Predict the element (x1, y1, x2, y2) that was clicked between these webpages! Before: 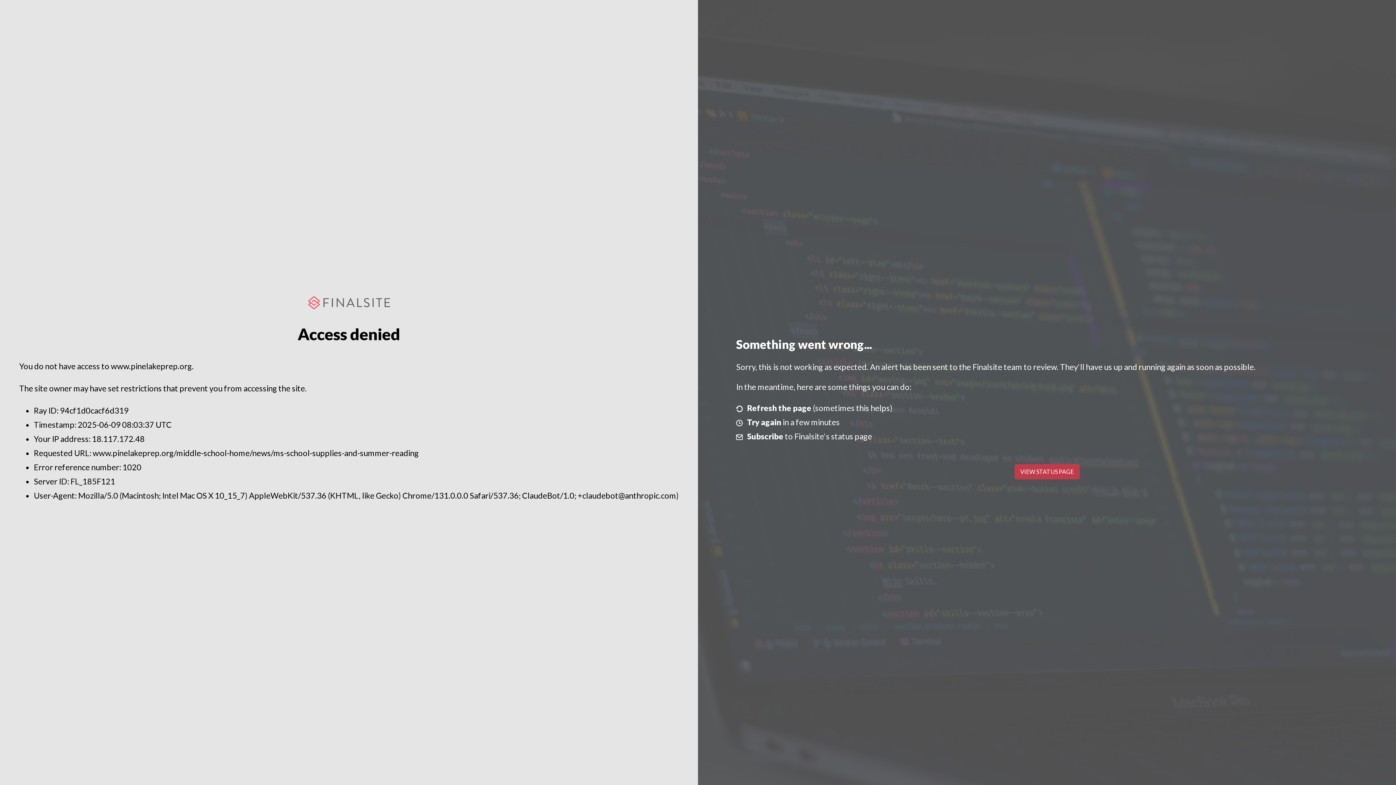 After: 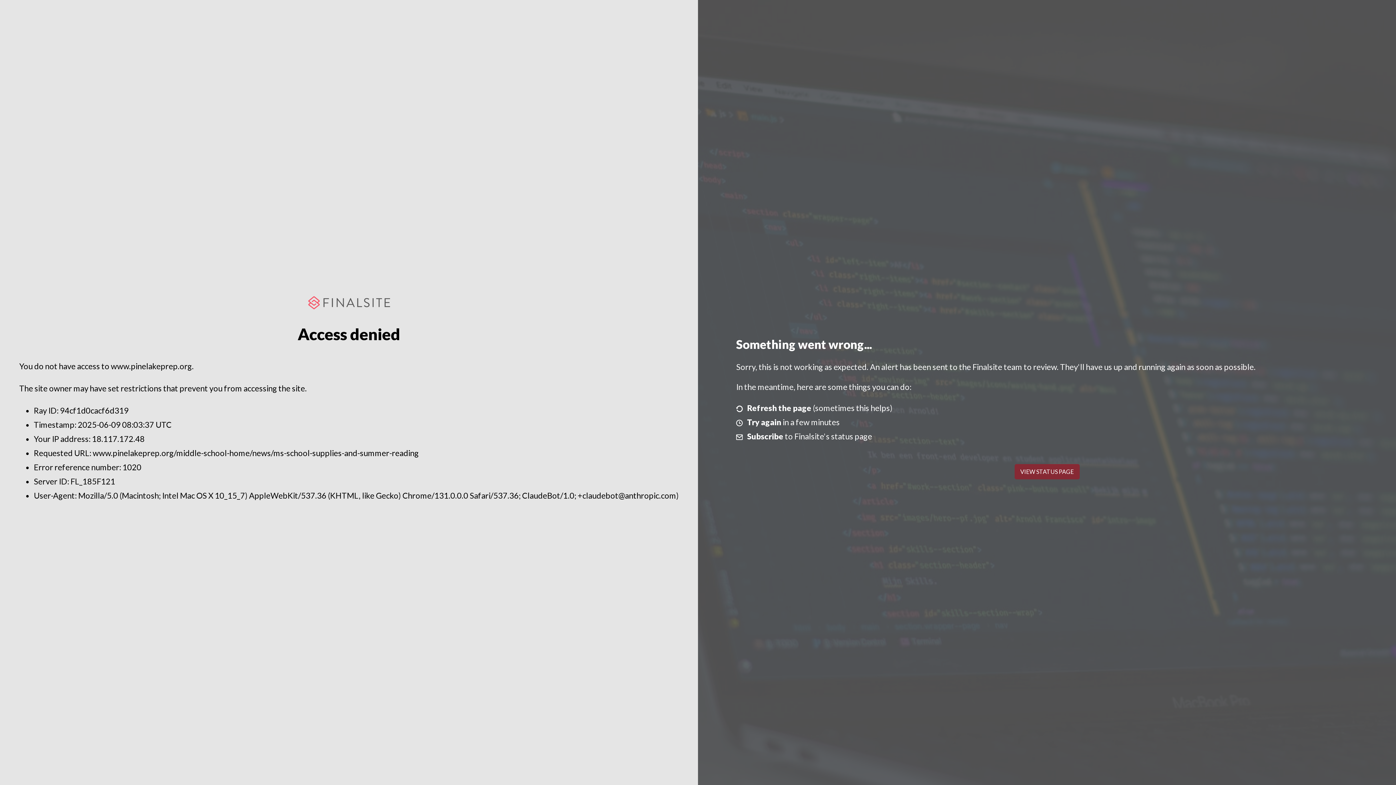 Action: bbox: (1014, 464, 1079, 479) label: VIEW STATUS PAGE